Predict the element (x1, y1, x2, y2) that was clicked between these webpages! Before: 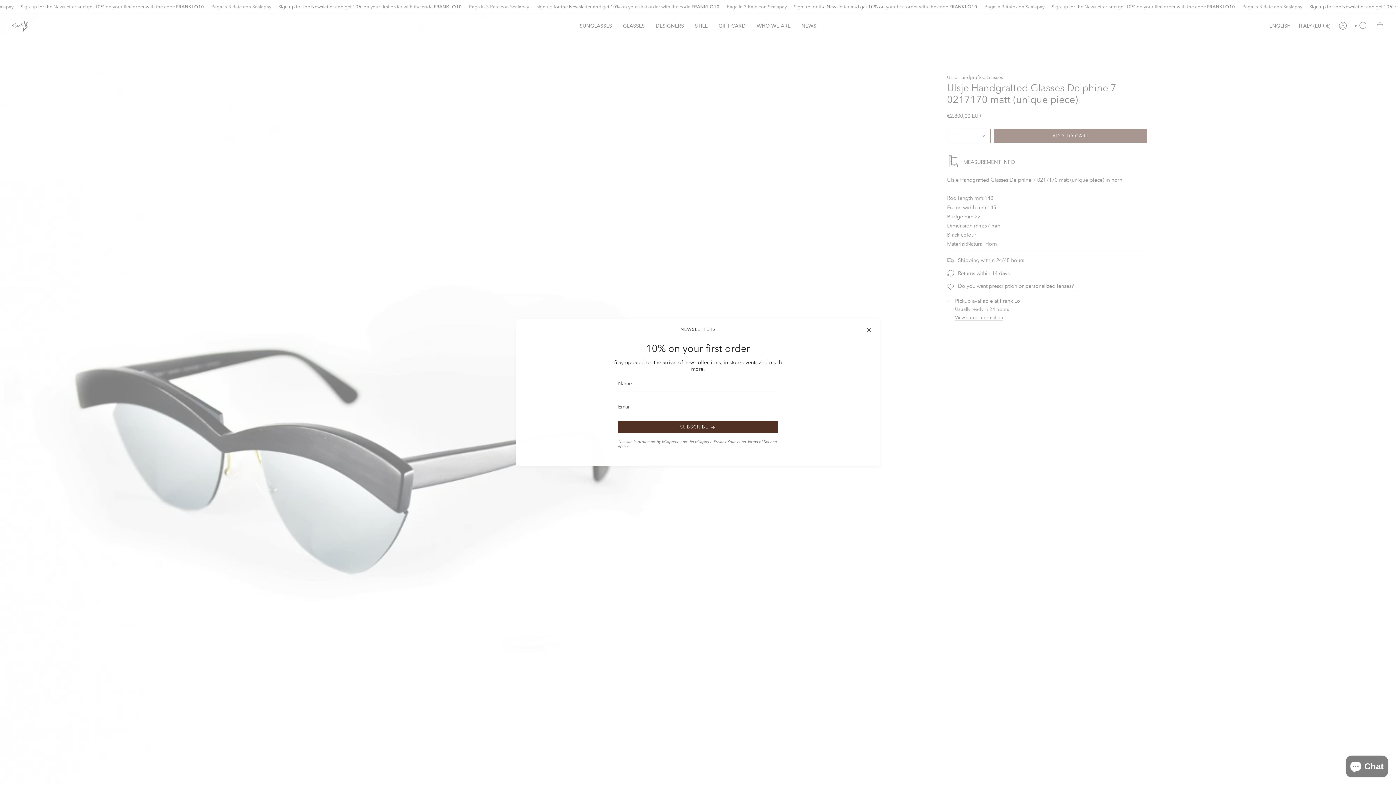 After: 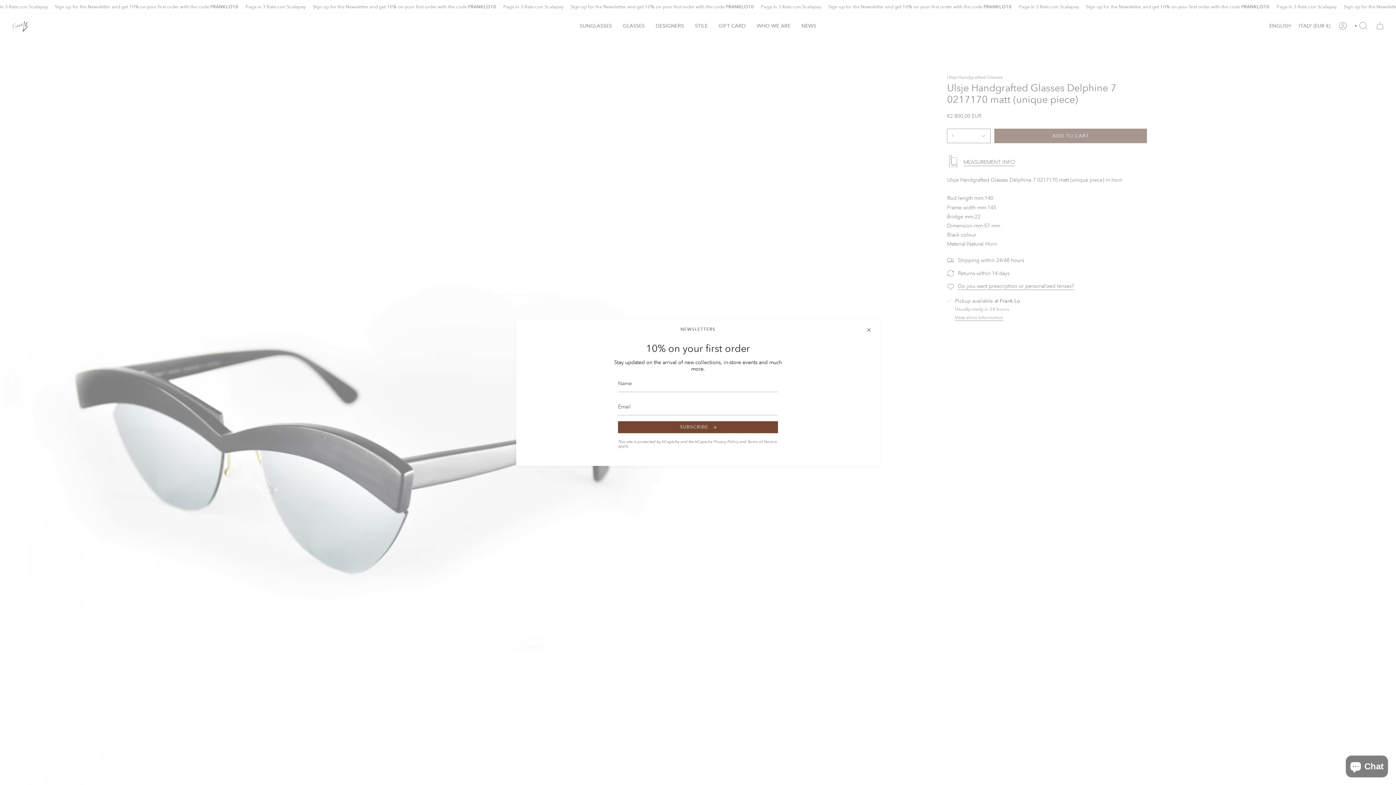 Action: bbox: (618, 421, 778, 433) label: SUBSCRIBE